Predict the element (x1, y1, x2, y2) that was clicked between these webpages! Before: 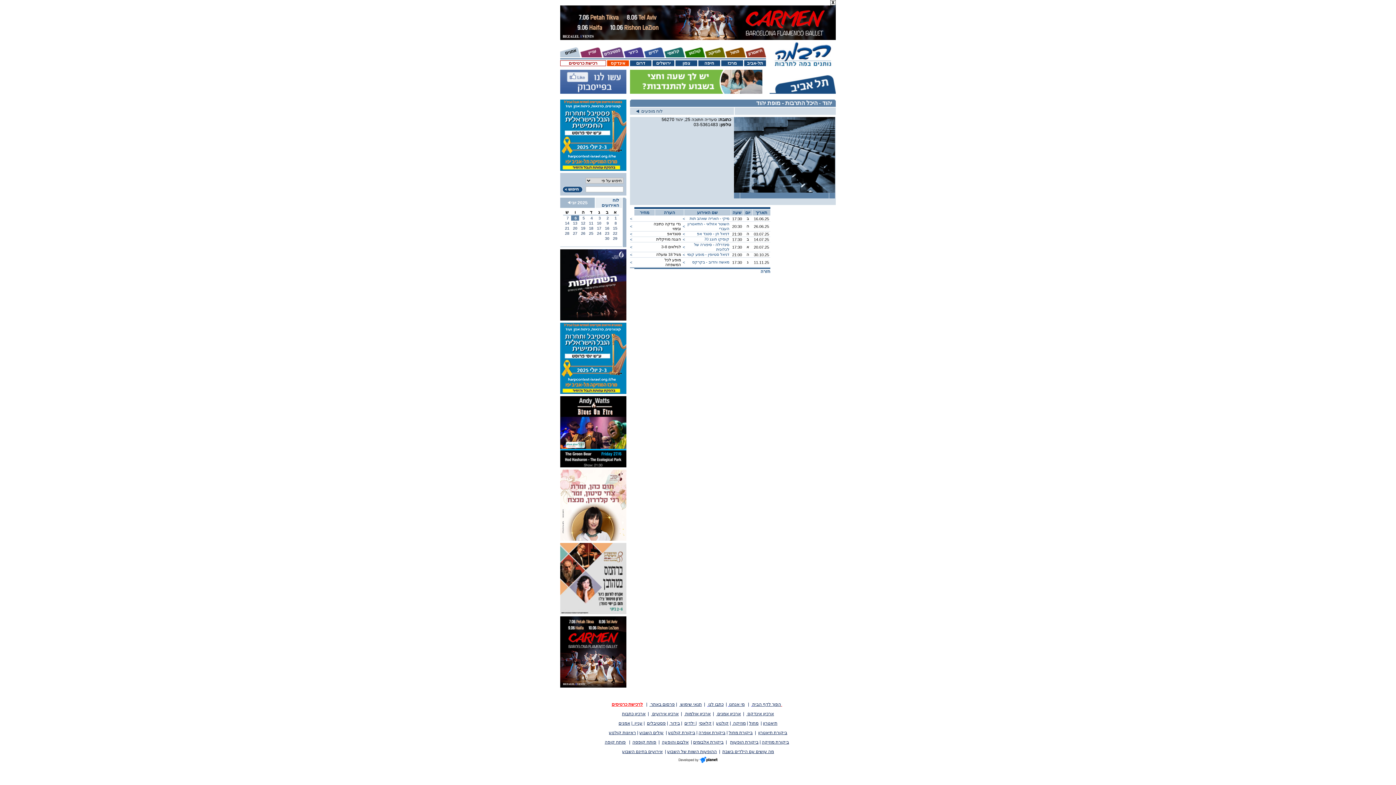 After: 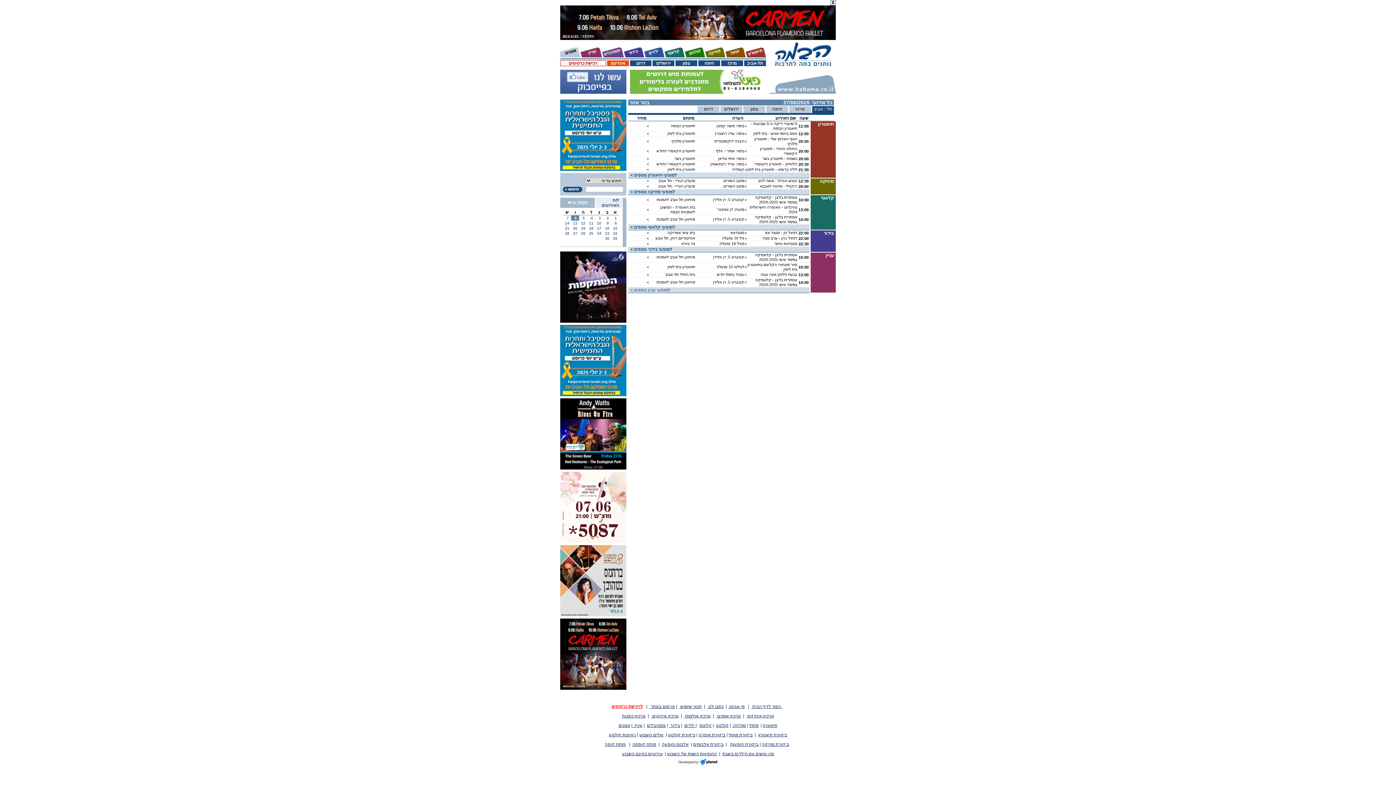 Action: bbox: (573, 231, 577, 235) label: 27